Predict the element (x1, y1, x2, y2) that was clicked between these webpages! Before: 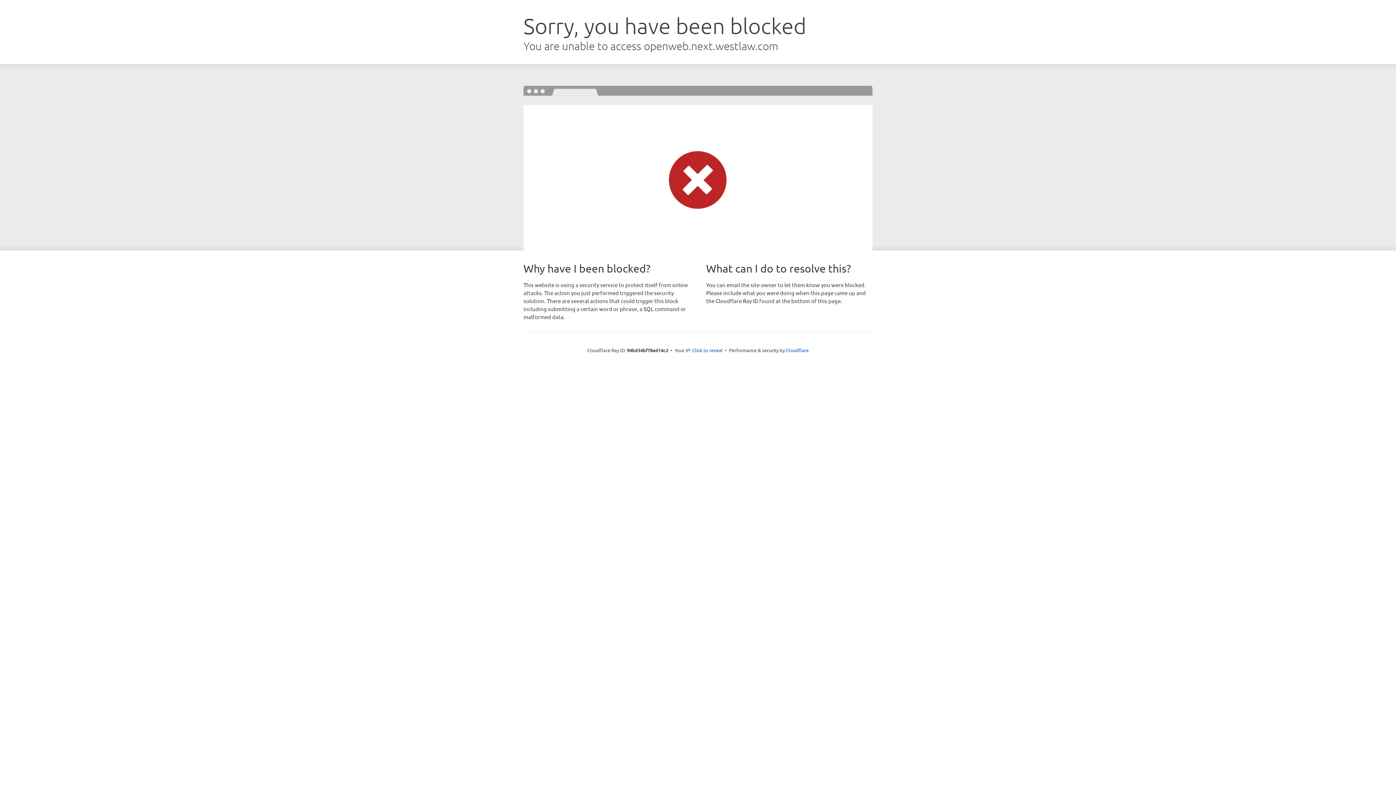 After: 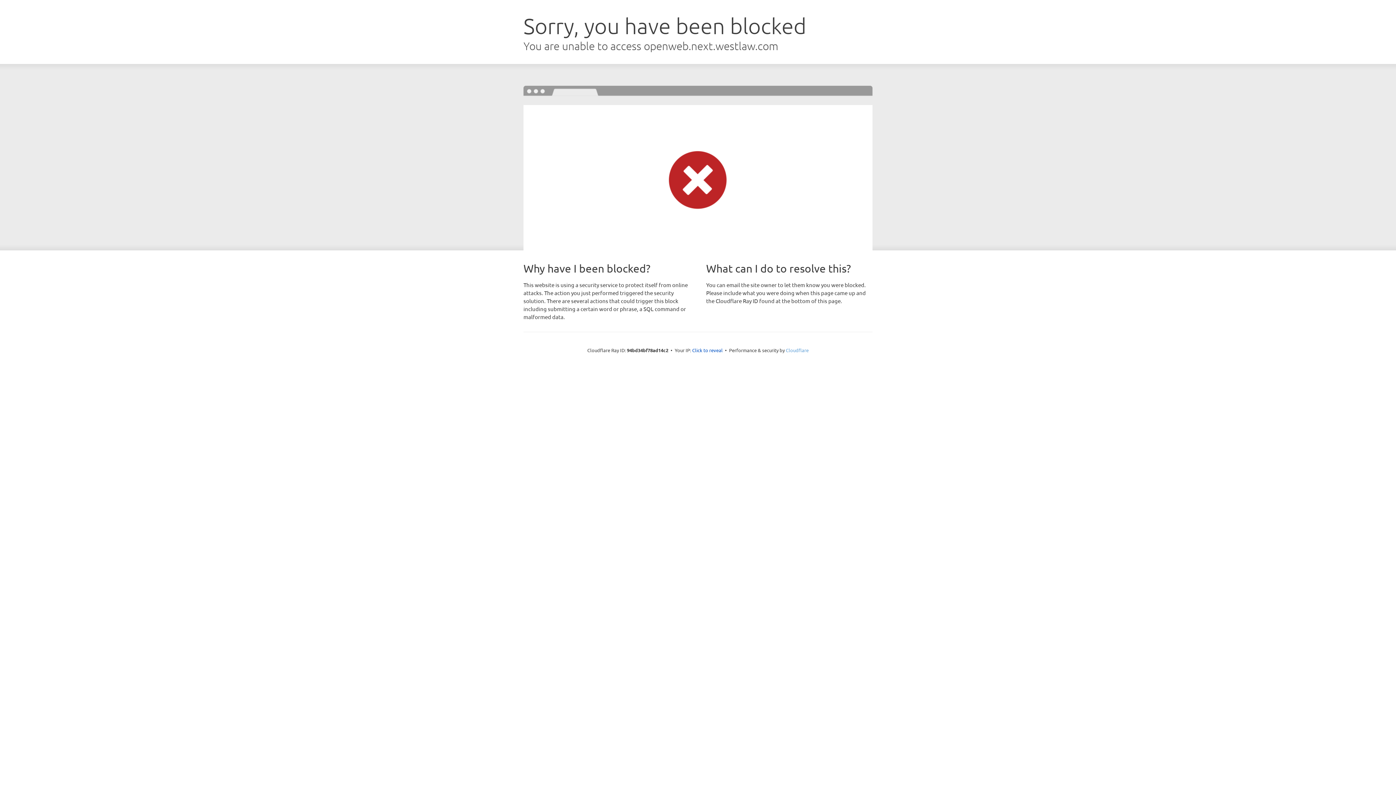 Action: label: Cloudflare bbox: (786, 347, 808, 353)